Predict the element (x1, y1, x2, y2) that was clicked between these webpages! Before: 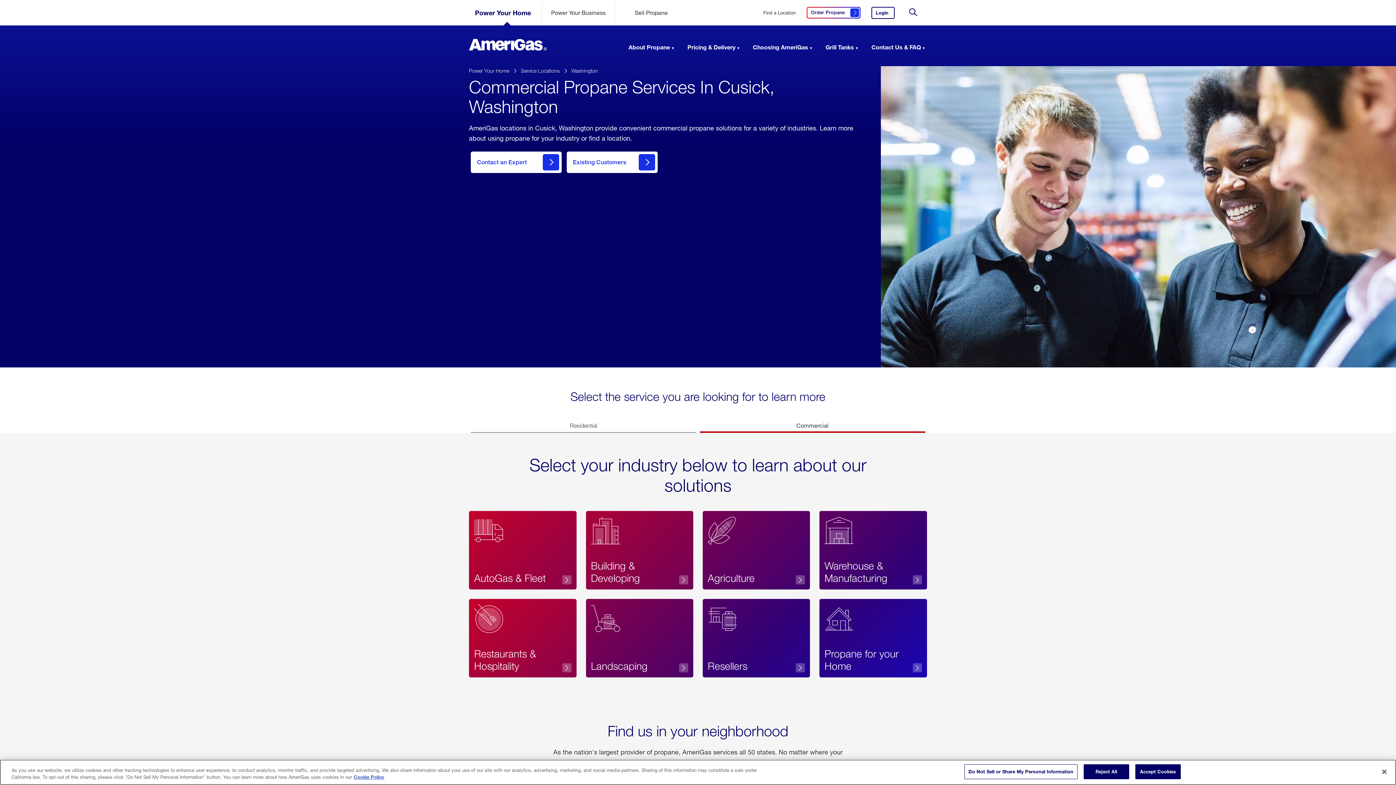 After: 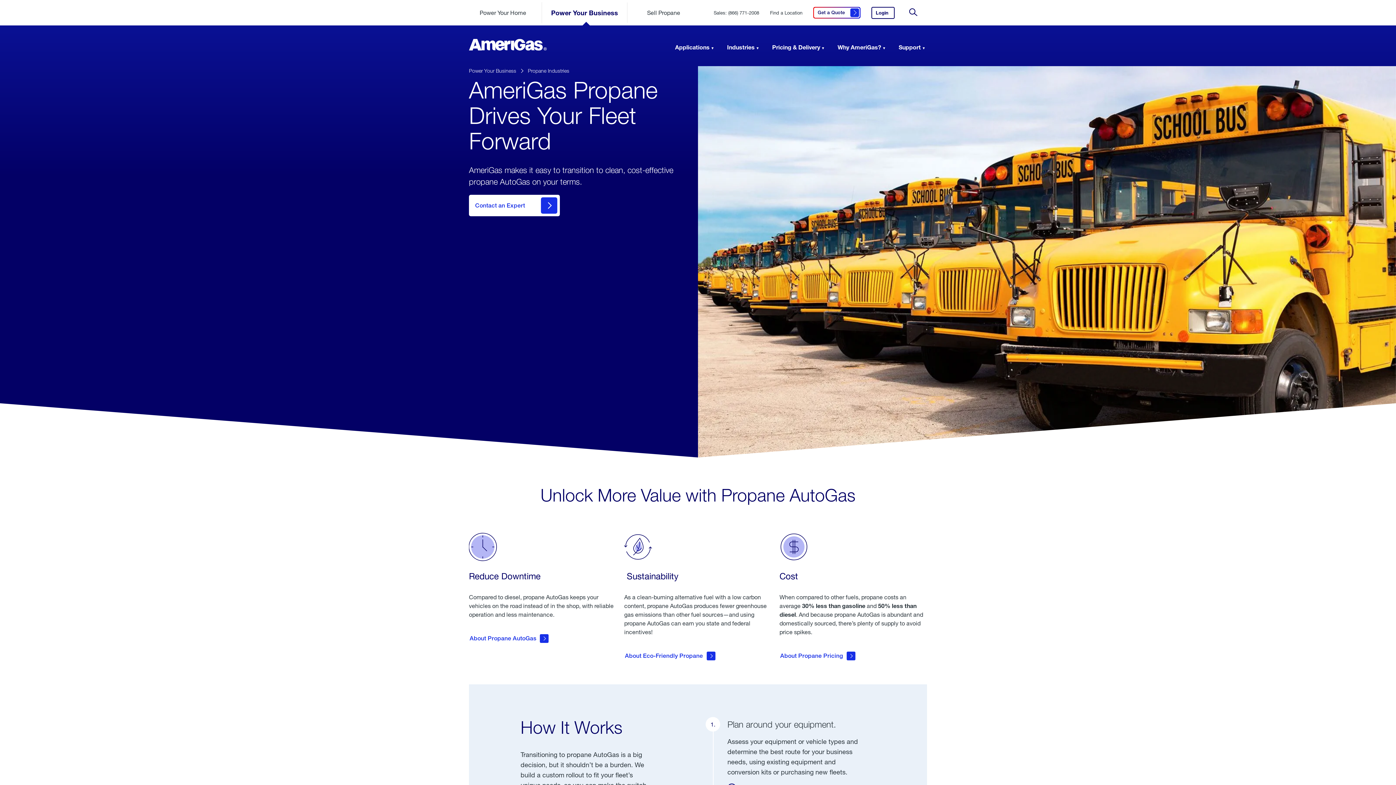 Action: label: AutoGas & Fleet bbox: (469, 511, 576, 589)